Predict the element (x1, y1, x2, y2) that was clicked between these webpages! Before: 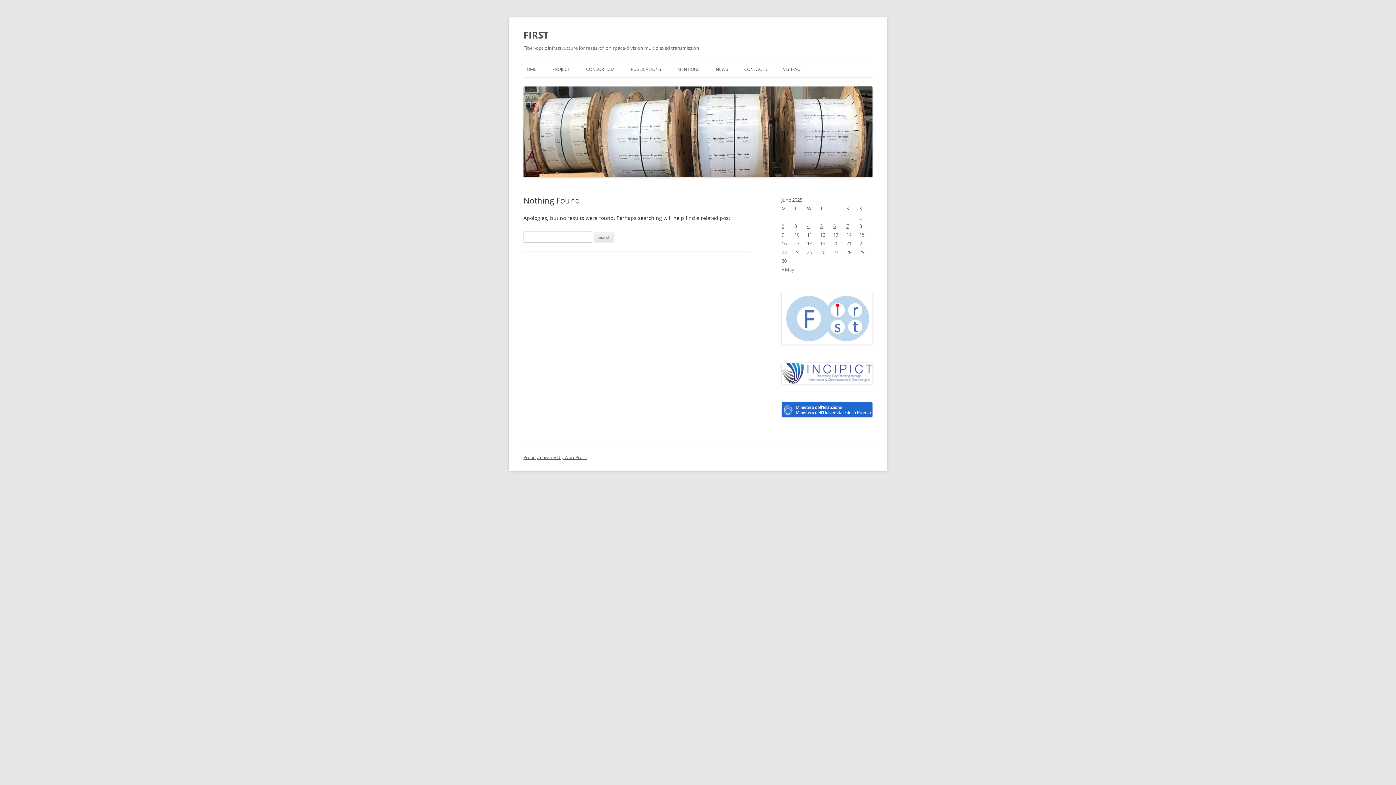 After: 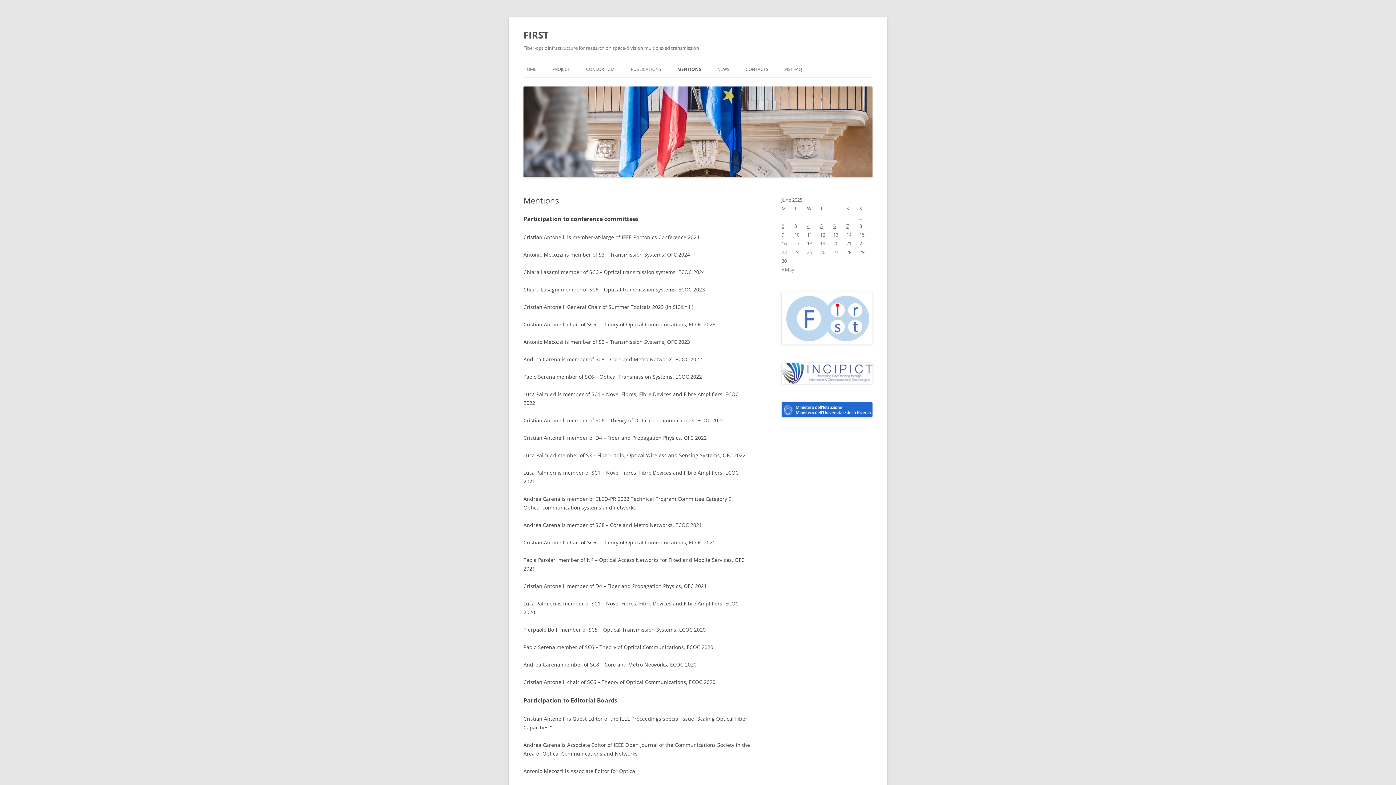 Action: bbox: (677, 61, 700, 77) label: MENTIONS